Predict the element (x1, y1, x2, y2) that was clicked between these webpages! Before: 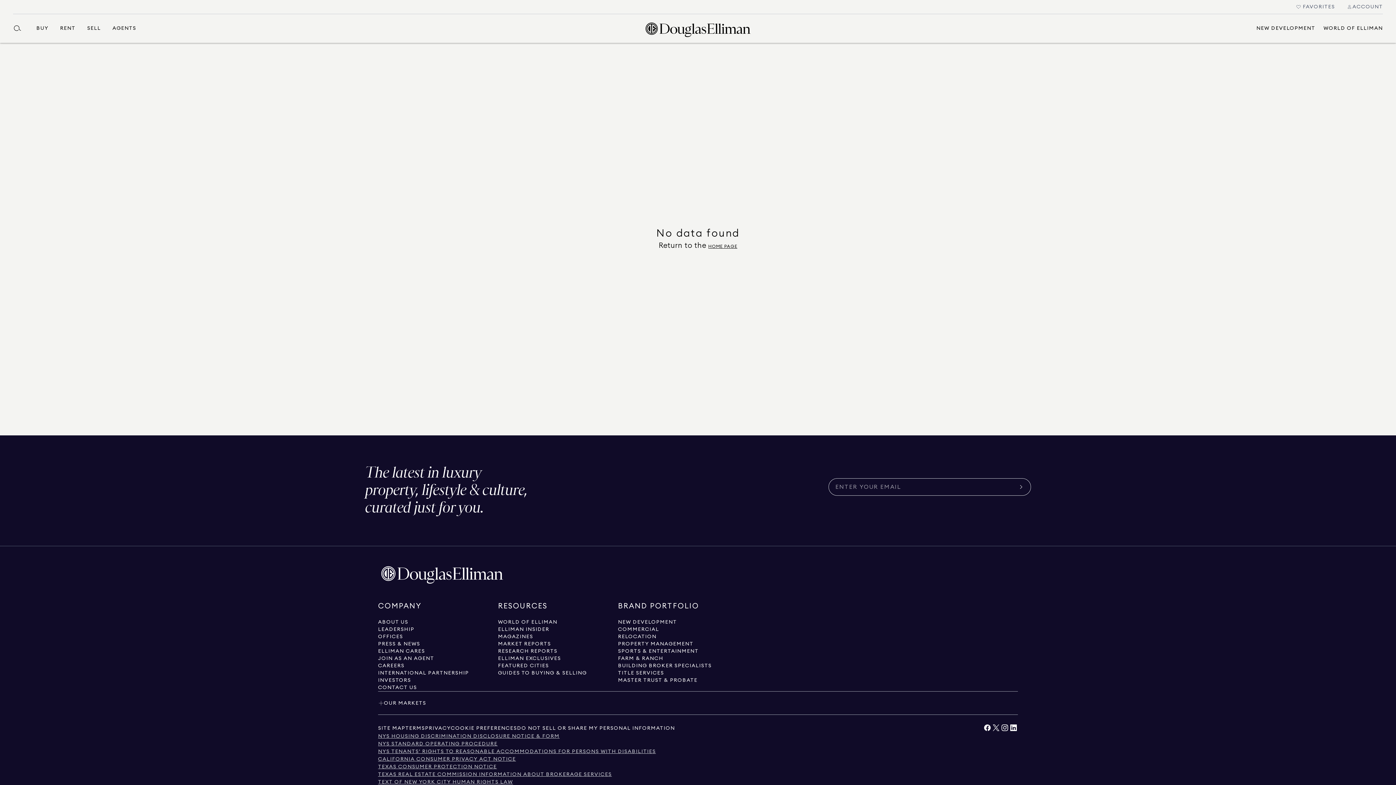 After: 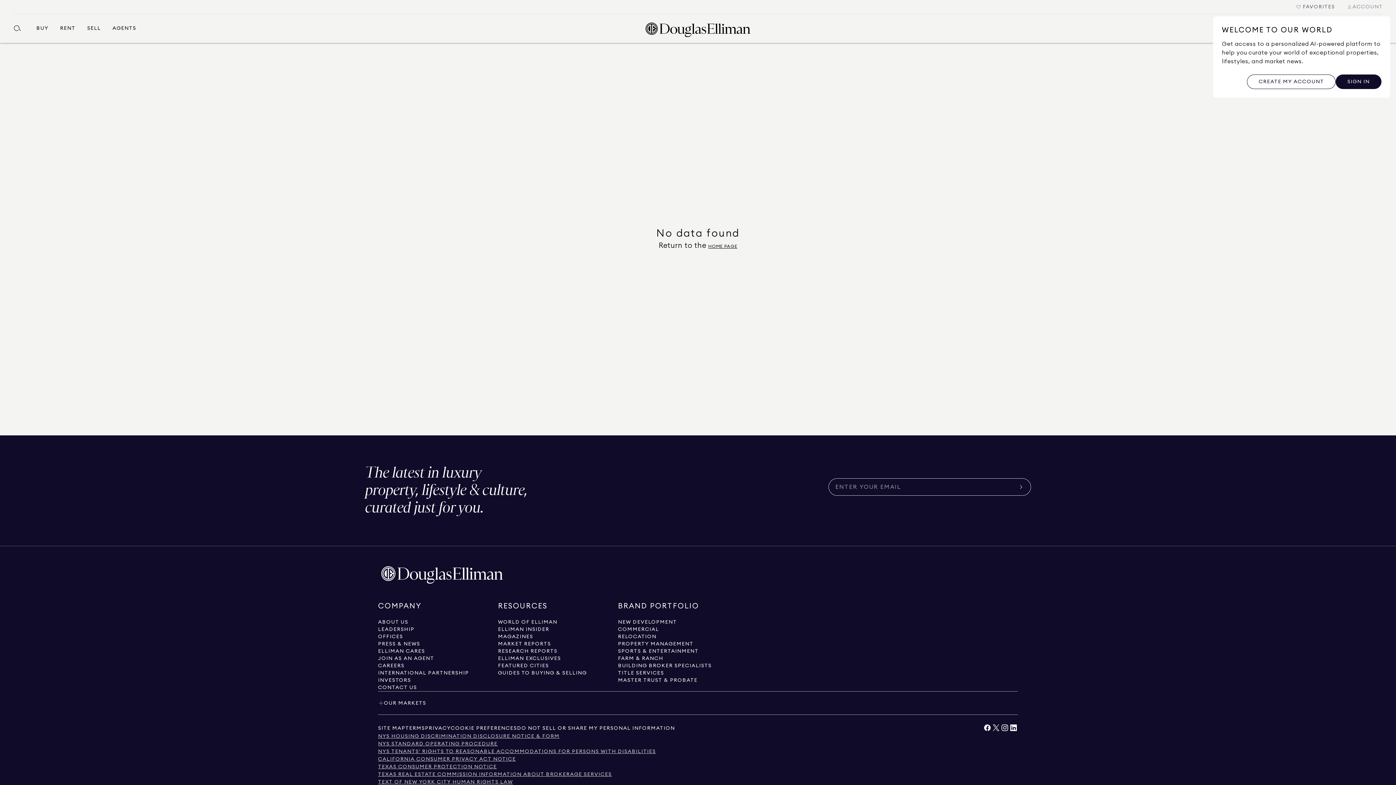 Action: label: Search Menu bbox: (1346, 3, 1383, 10)